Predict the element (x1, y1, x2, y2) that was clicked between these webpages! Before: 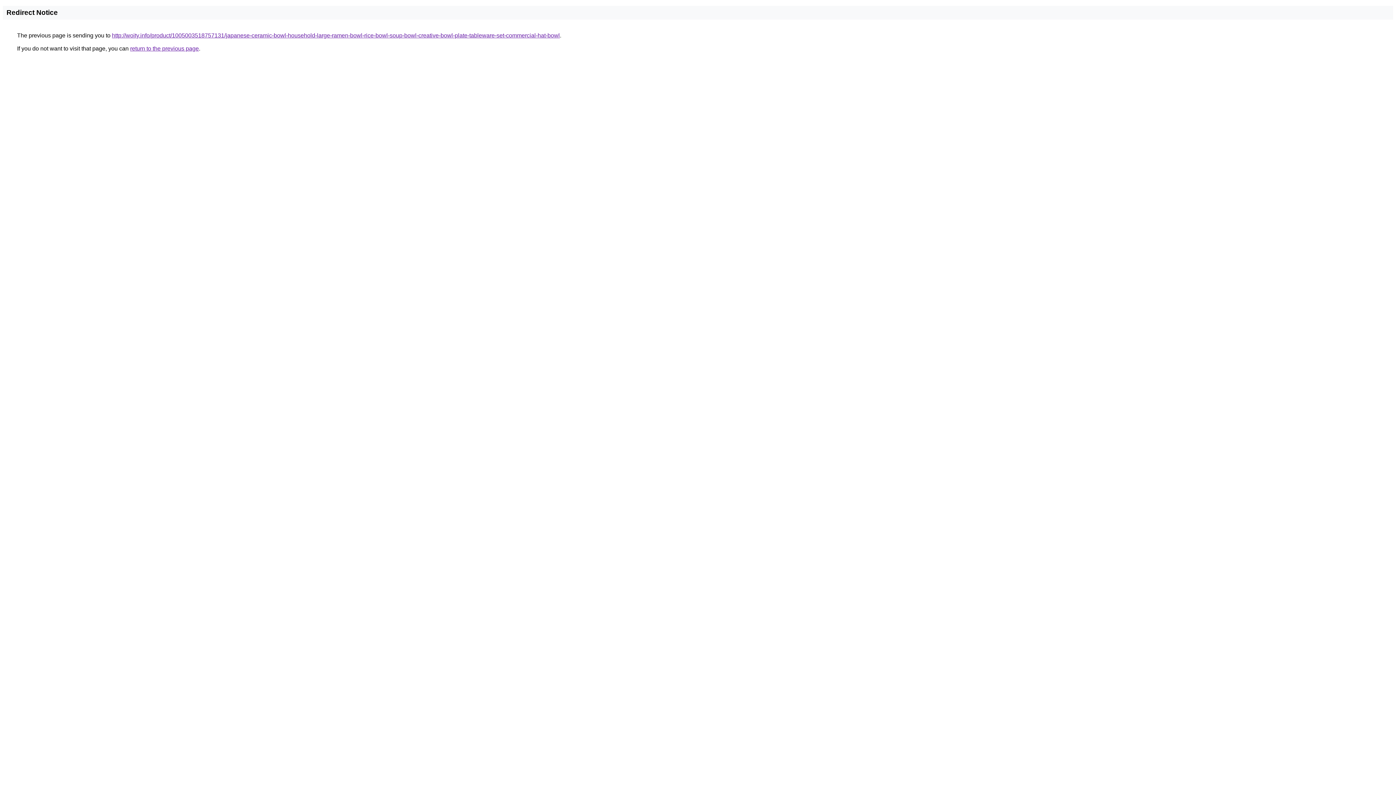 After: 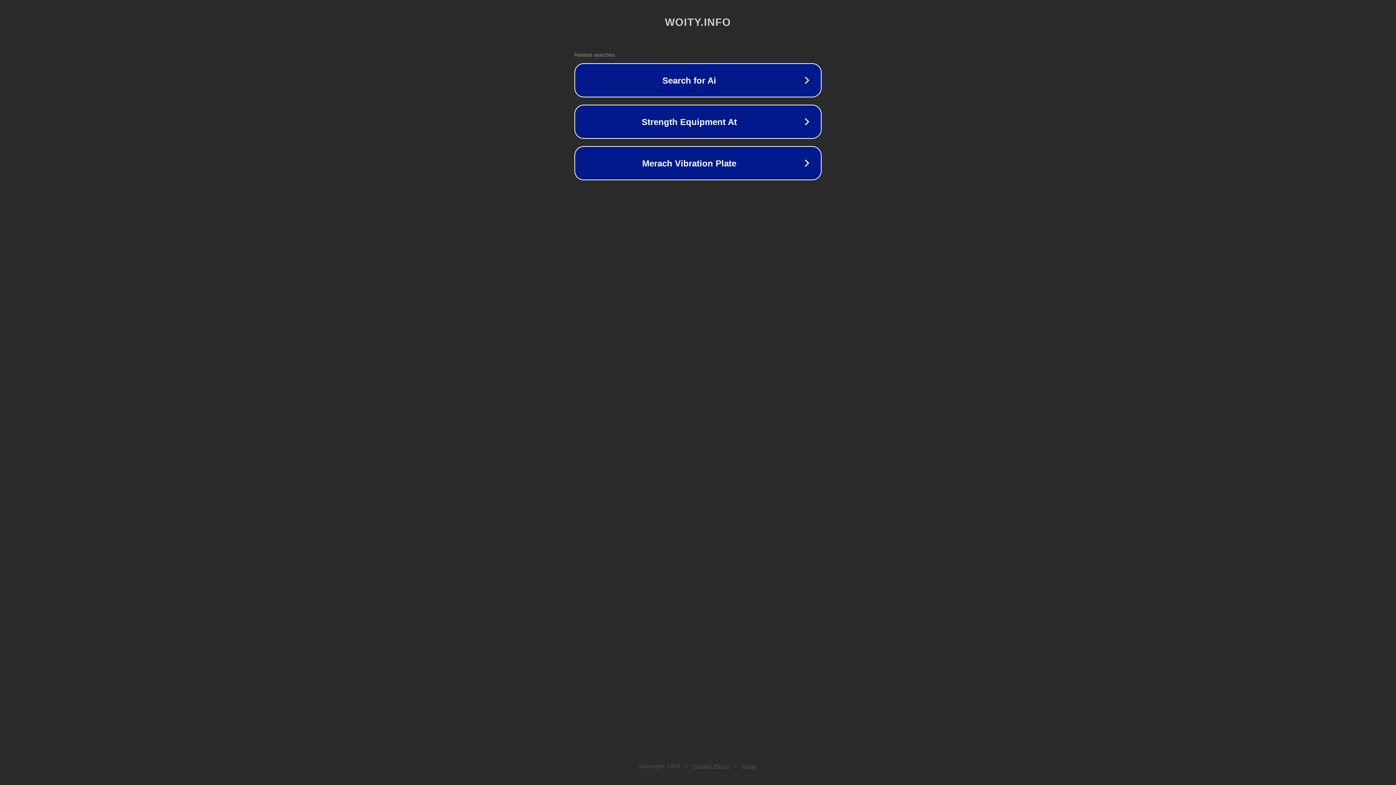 Action: label: http://woity.info/product/1005003518757131/japanese-ceramic-bowl-household-large-ramen-bowl-rice-bowl-soup-bowl-creative-bowl-plate-tableware-set-commercial-hat-bowl bbox: (112, 32, 560, 38)